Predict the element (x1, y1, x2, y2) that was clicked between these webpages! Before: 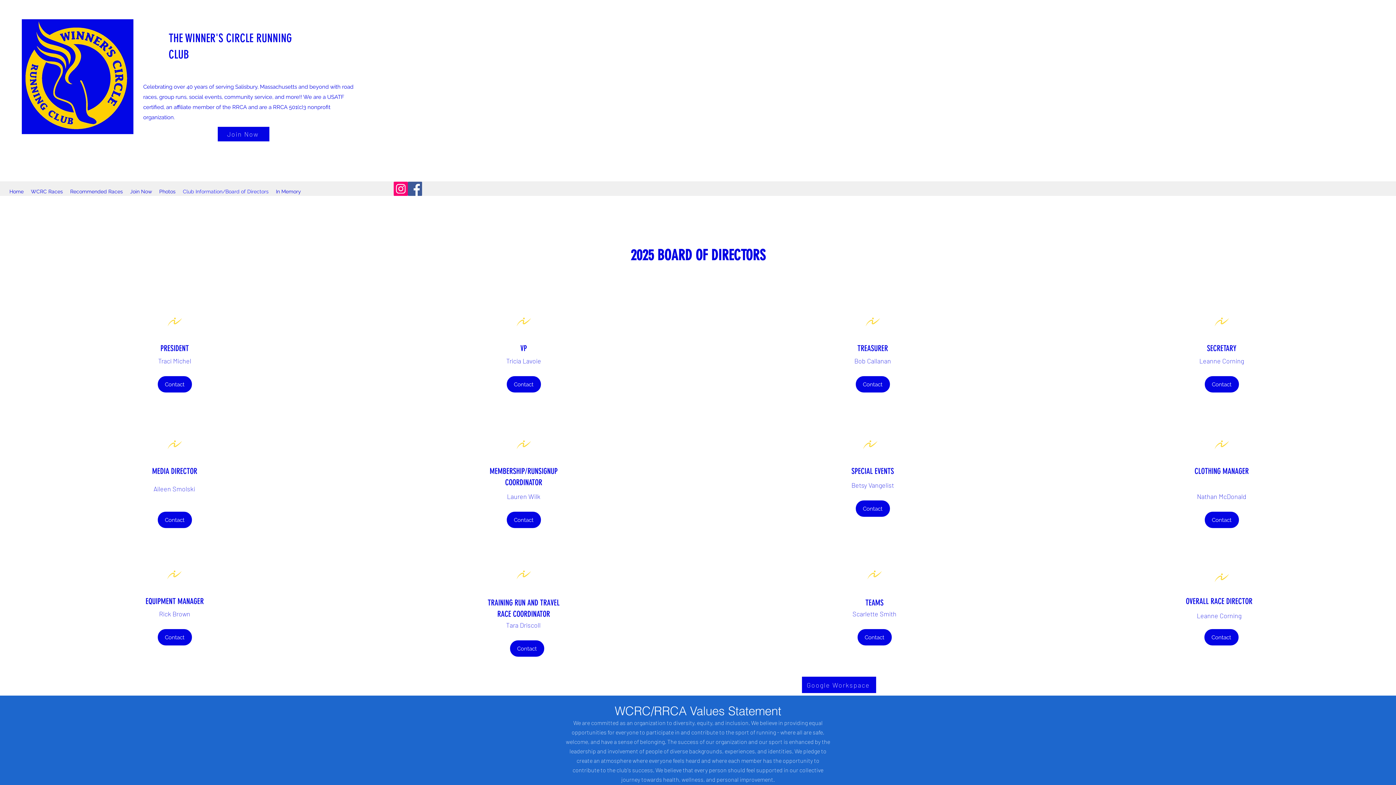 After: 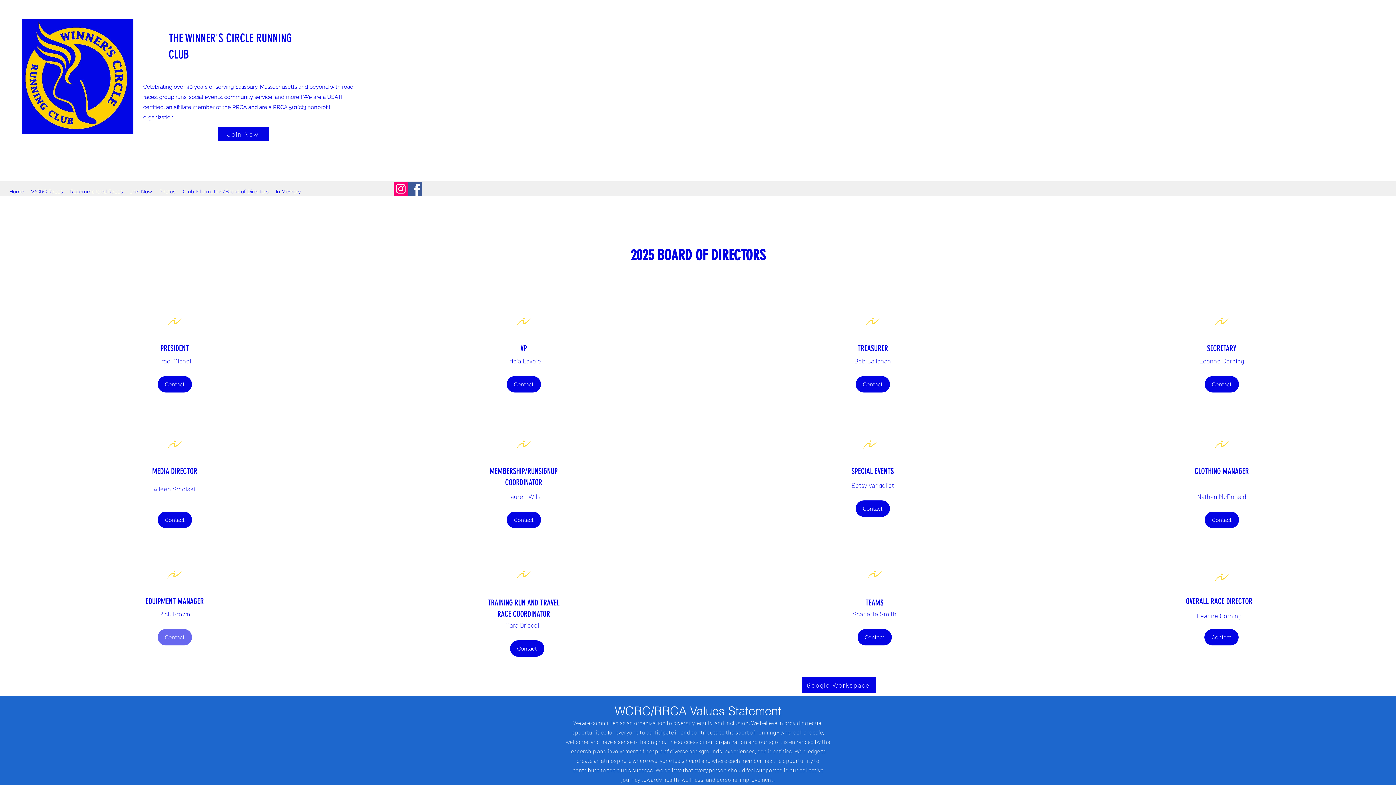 Action: bbox: (157, 629, 191, 645) label: Contact